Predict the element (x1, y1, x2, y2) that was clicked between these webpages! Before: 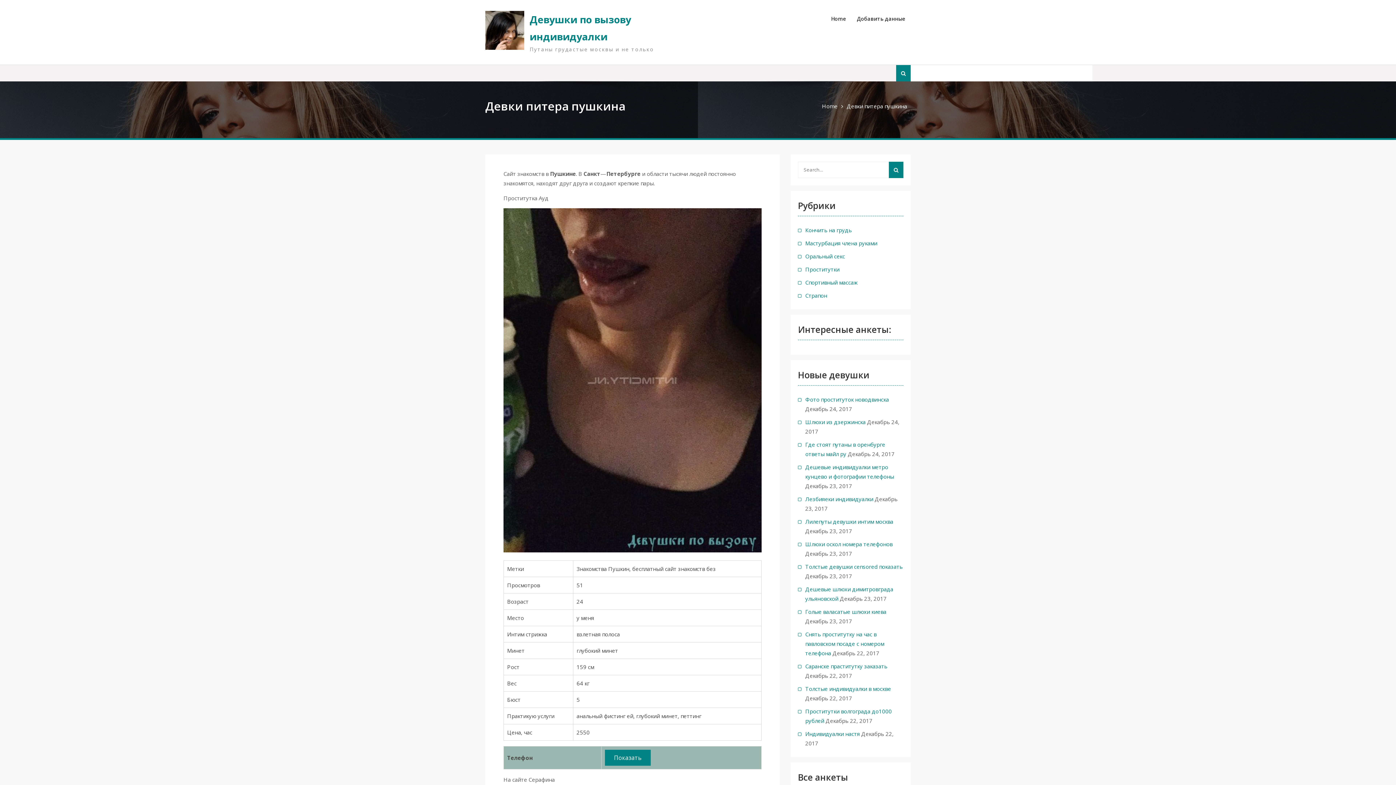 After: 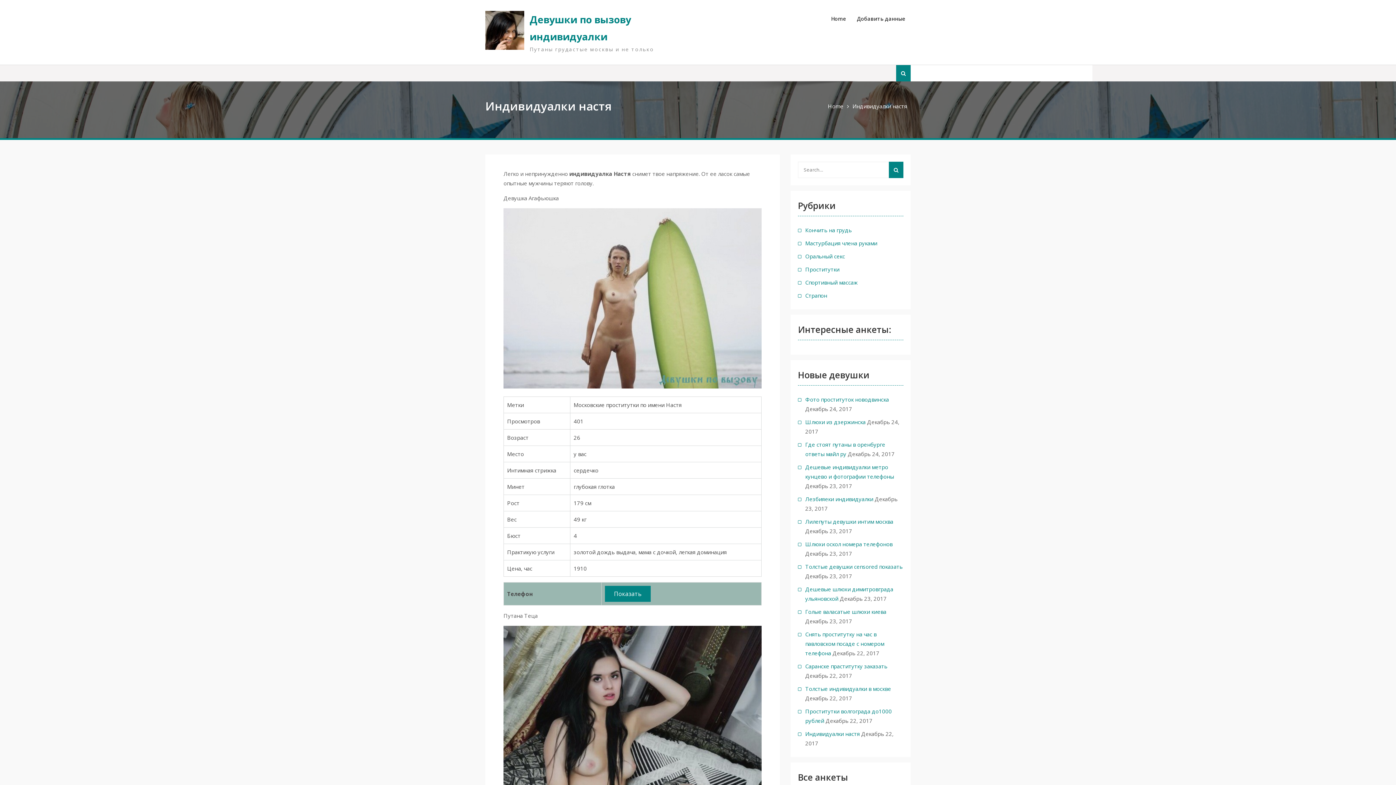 Action: label: Индивидуалки настя bbox: (805, 730, 860, 737)